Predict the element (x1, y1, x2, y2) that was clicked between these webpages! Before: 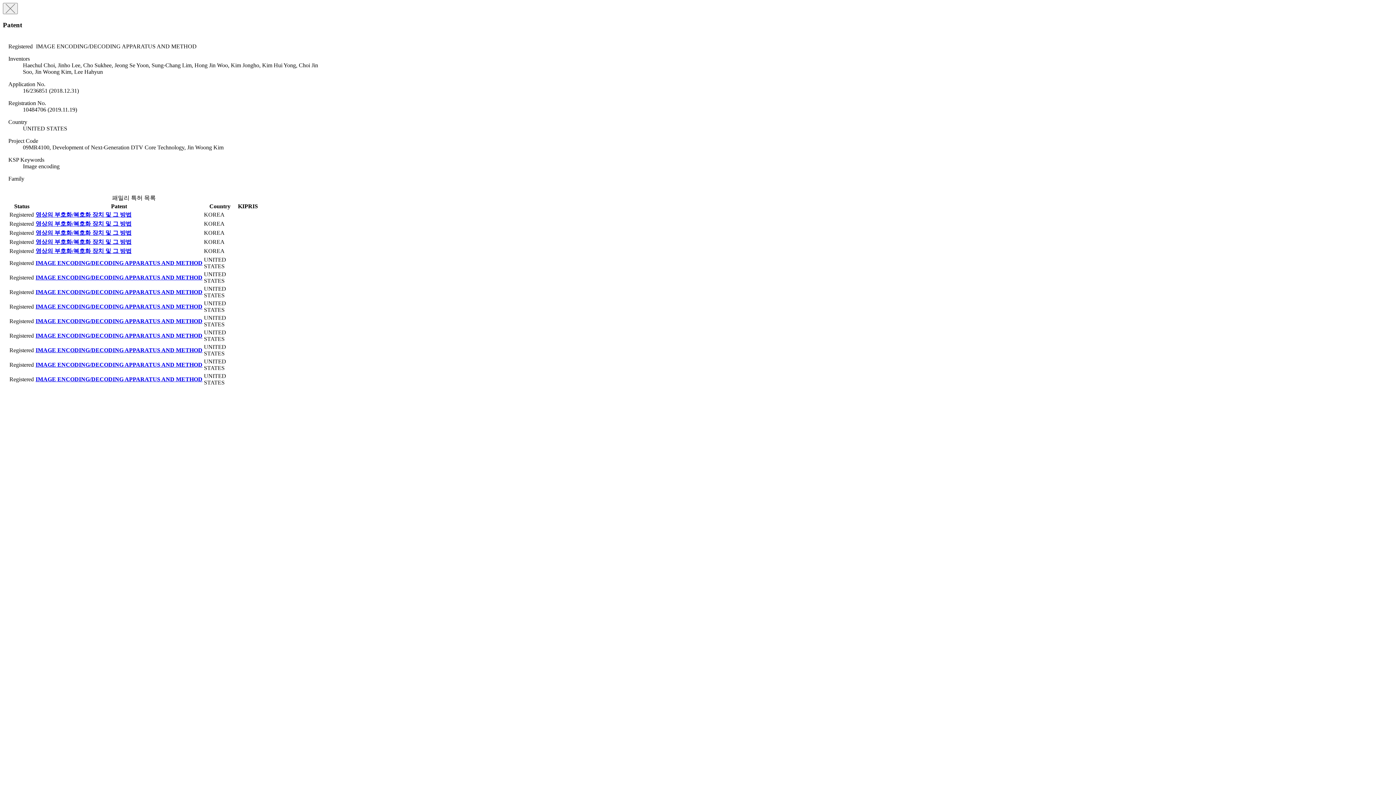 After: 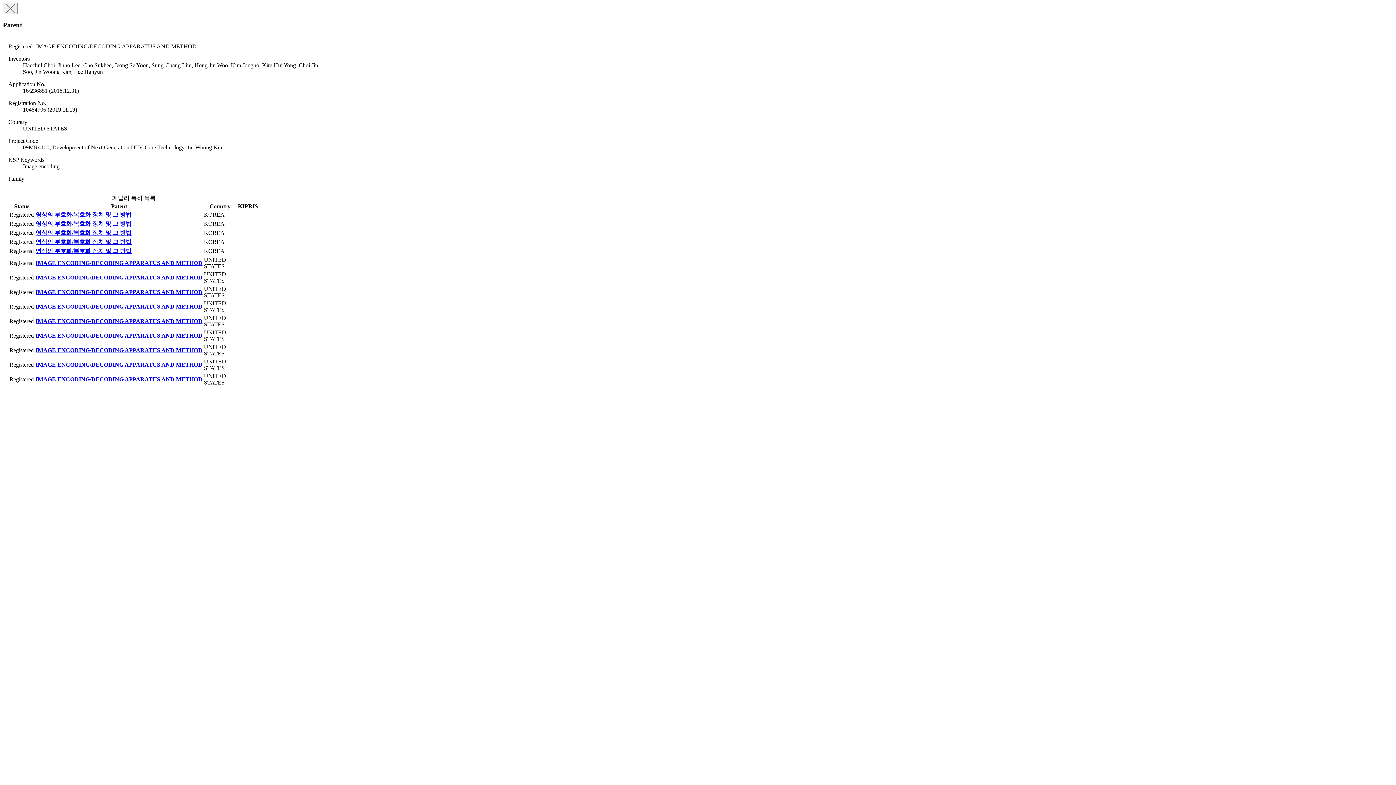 Action: label: IMAGE ENCODING/DECODING APPARATUS AND METHOD bbox: (35, 289, 202, 295)